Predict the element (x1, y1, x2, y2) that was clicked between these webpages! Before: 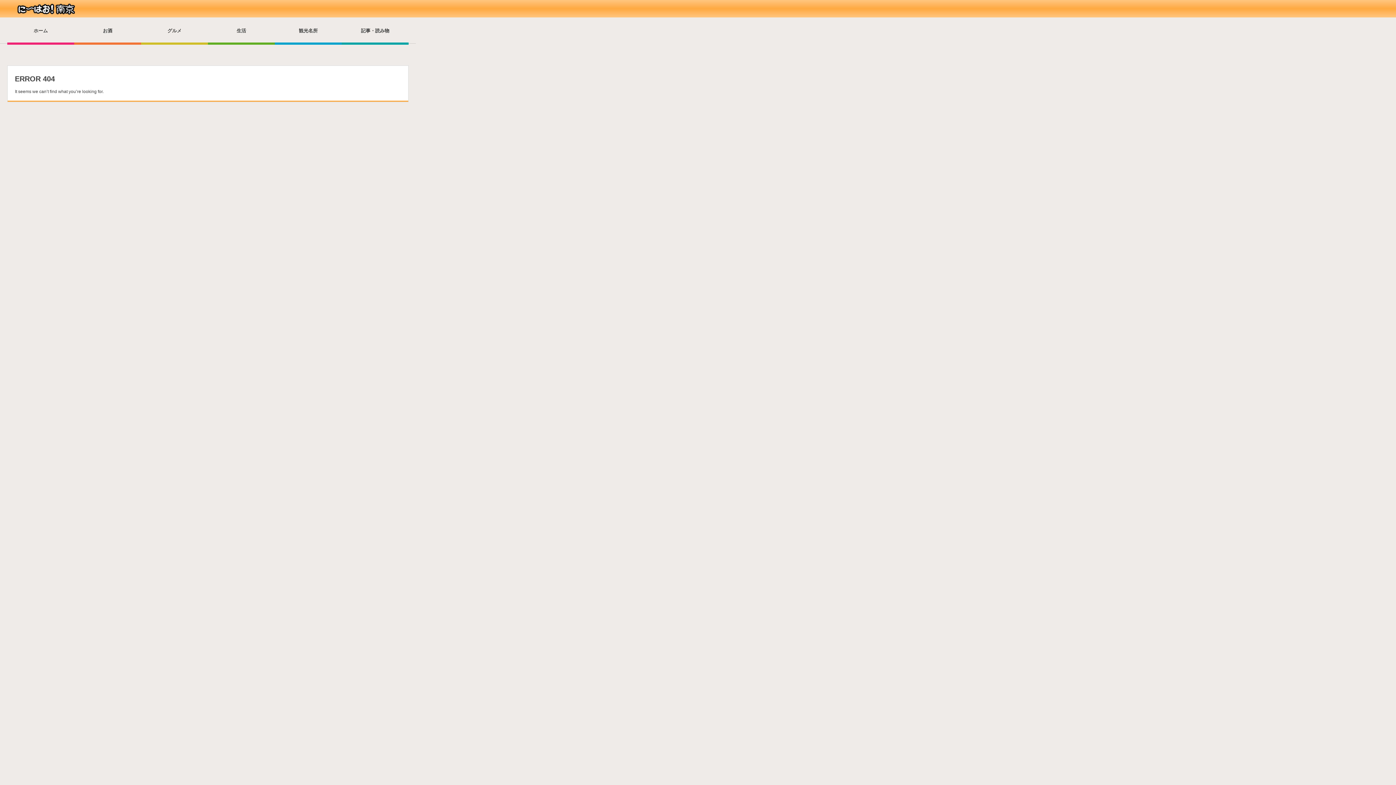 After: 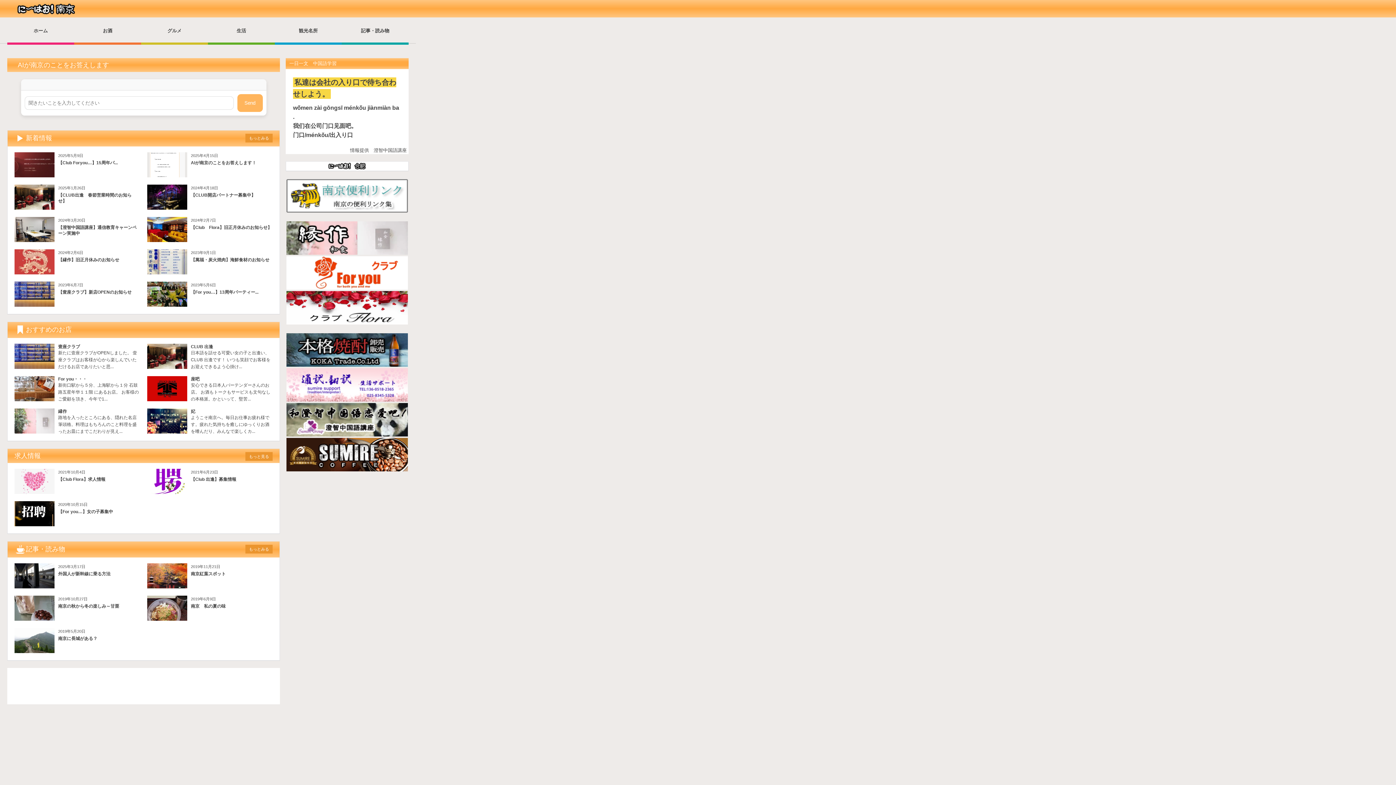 Action: bbox: (14, 3, 80, 14)